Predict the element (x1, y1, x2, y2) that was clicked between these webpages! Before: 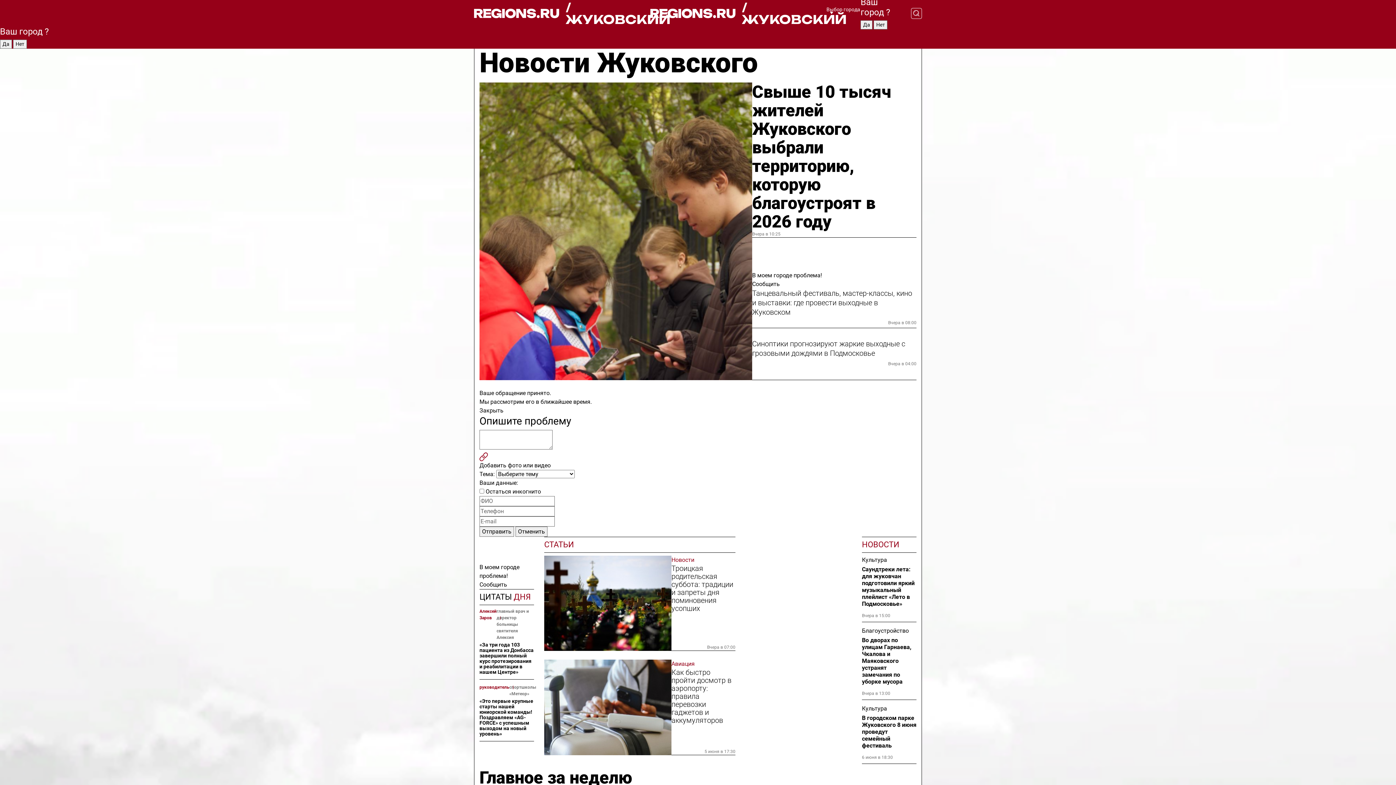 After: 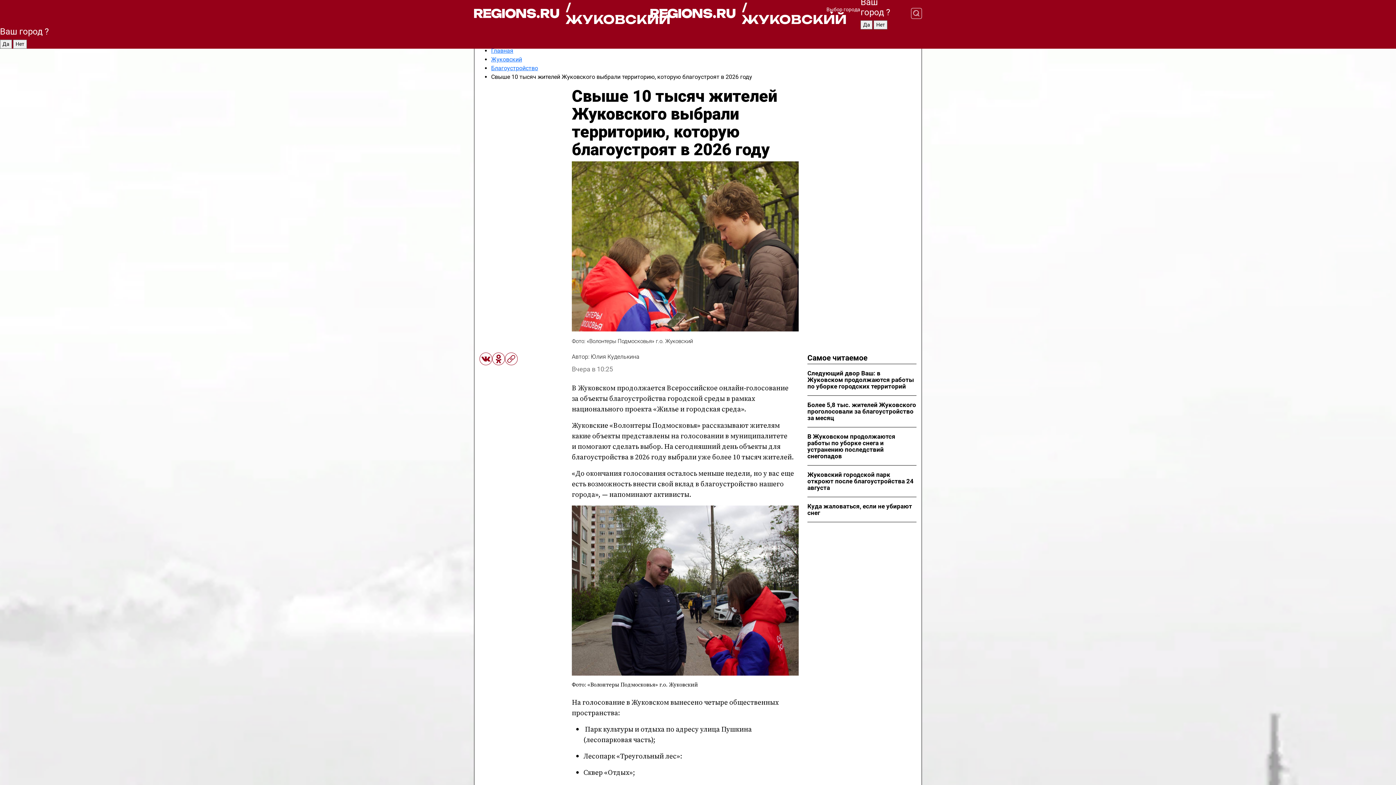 Action: bbox: (752, 82, 916, 230) label: Свыше 10 тысяч жителей Жуковского выбрали территорию, которую благоустроят в 2026 году